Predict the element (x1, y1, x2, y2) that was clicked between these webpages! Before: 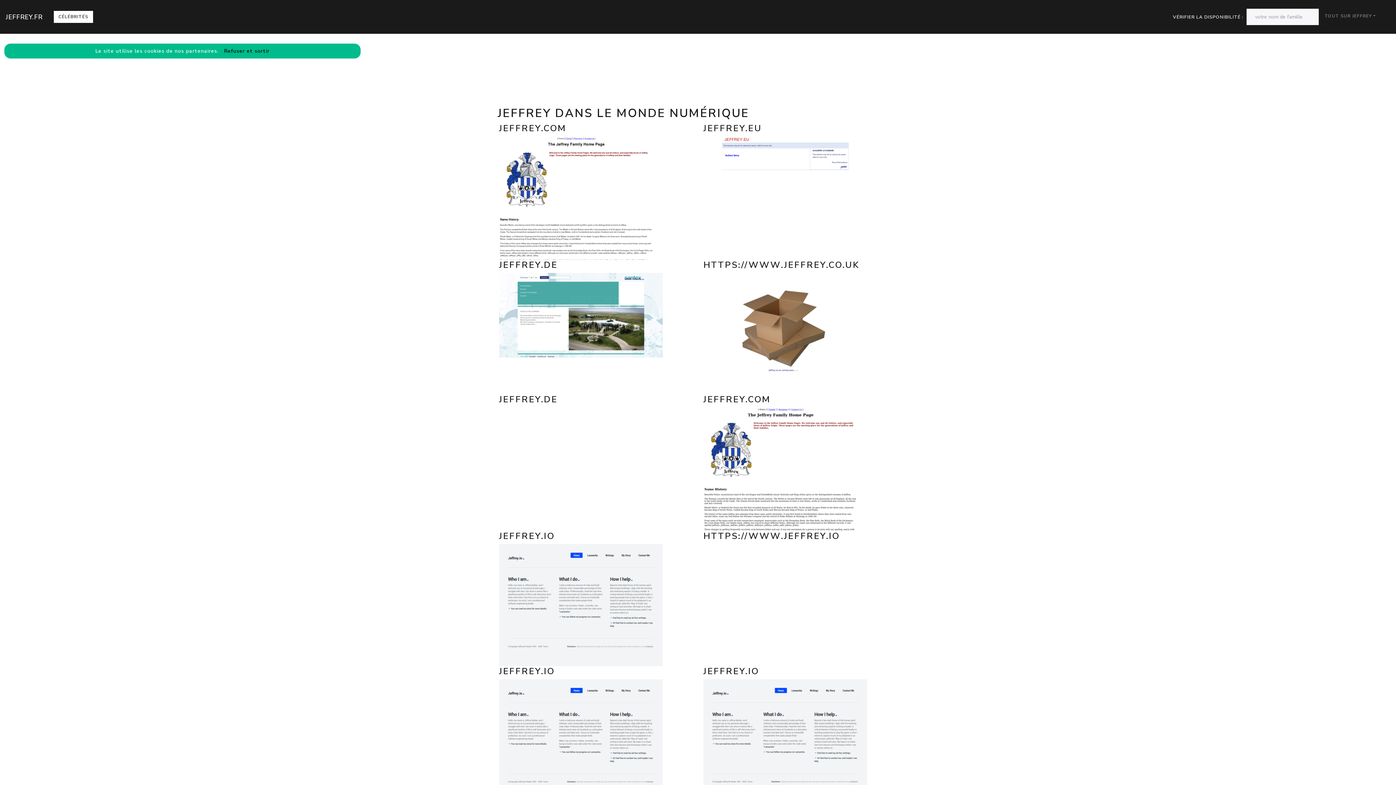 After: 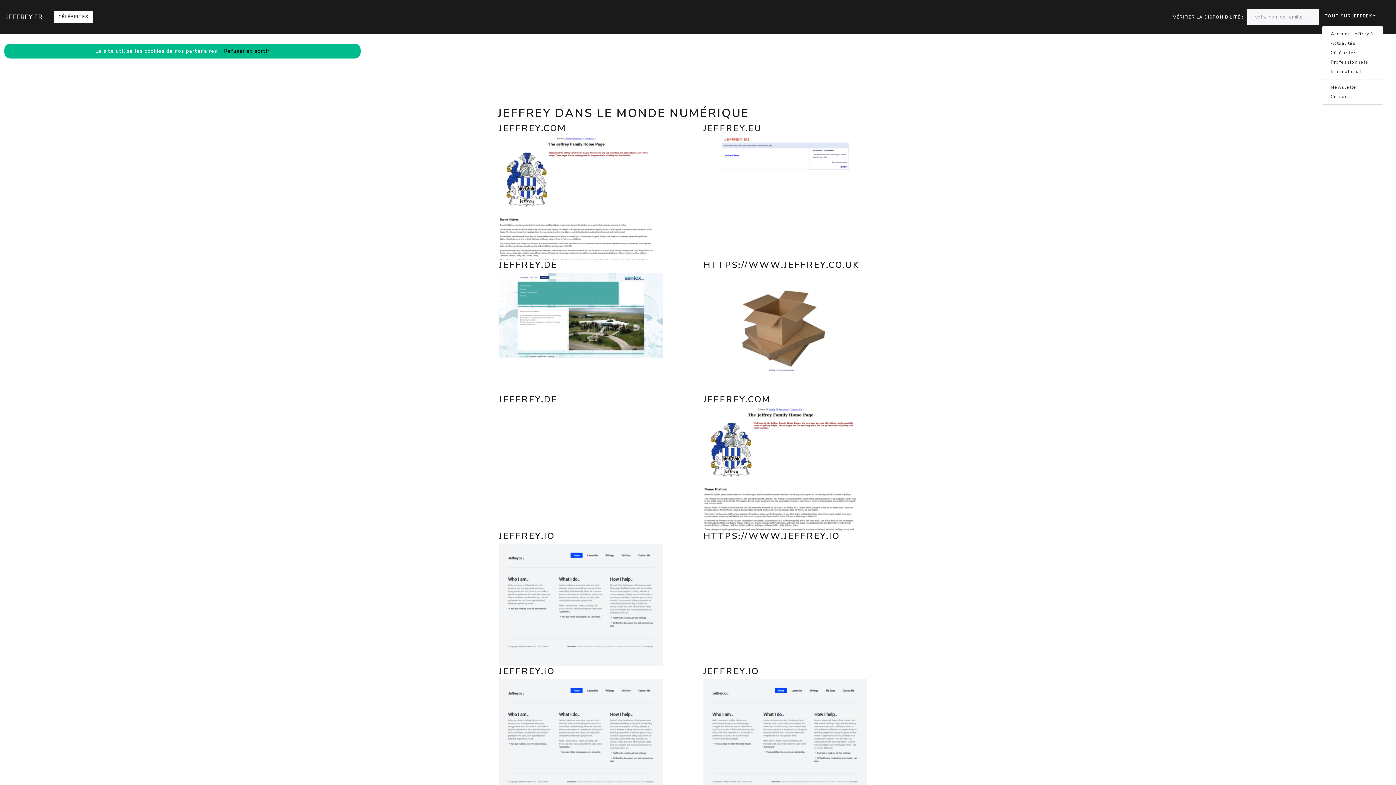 Action: label: TOUT SUR JEFFREY bbox: (1322, 8, 1378, 23)